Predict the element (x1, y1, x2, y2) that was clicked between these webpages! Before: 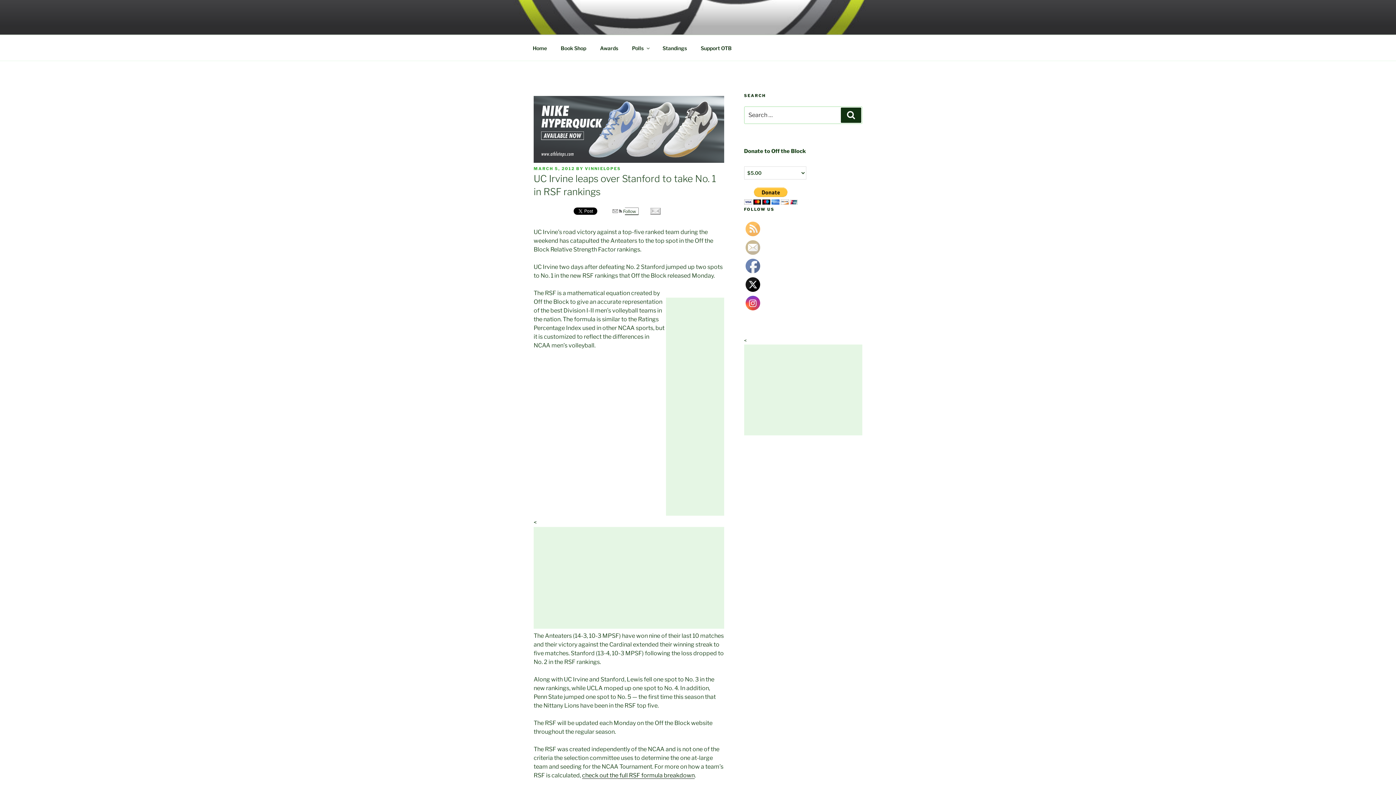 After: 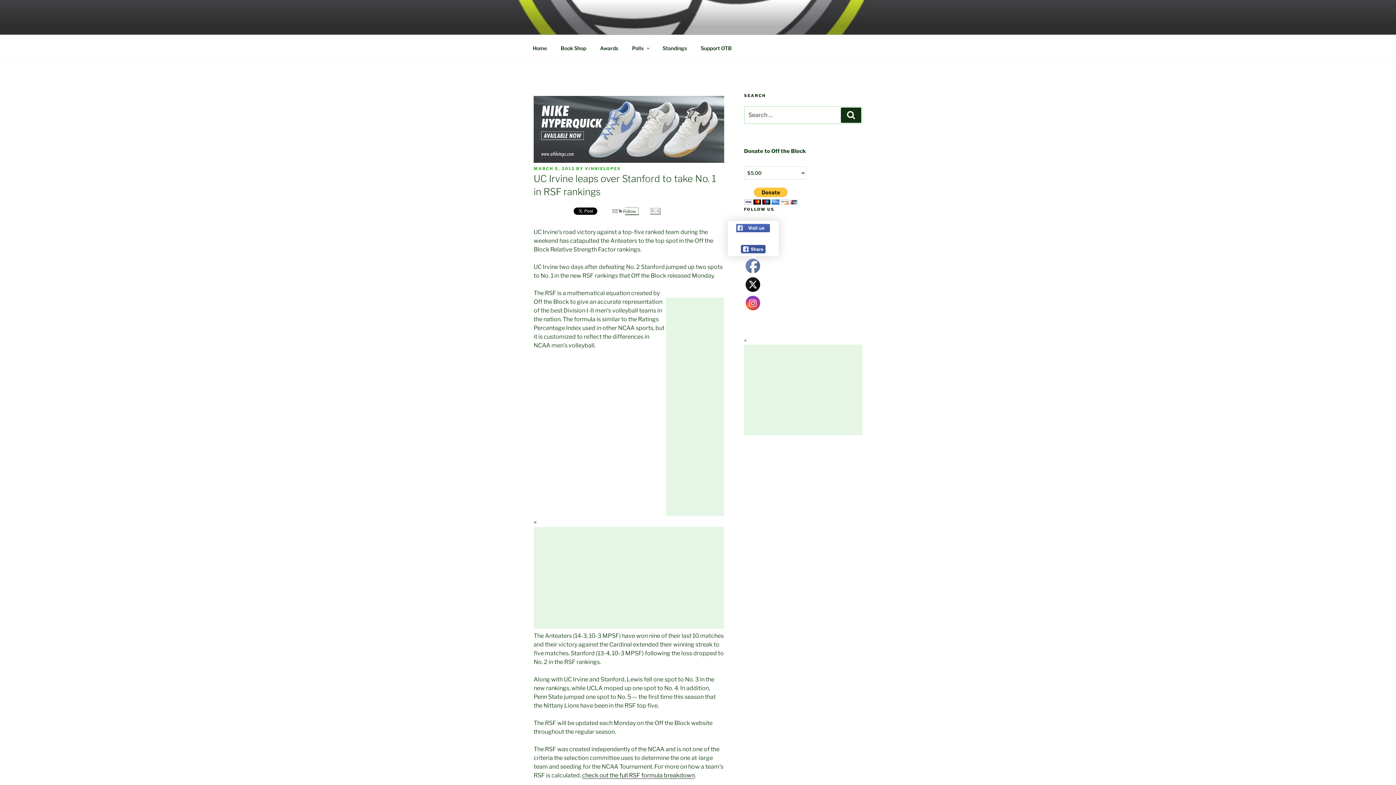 Action: bbox: (746, 259, 760, 273)